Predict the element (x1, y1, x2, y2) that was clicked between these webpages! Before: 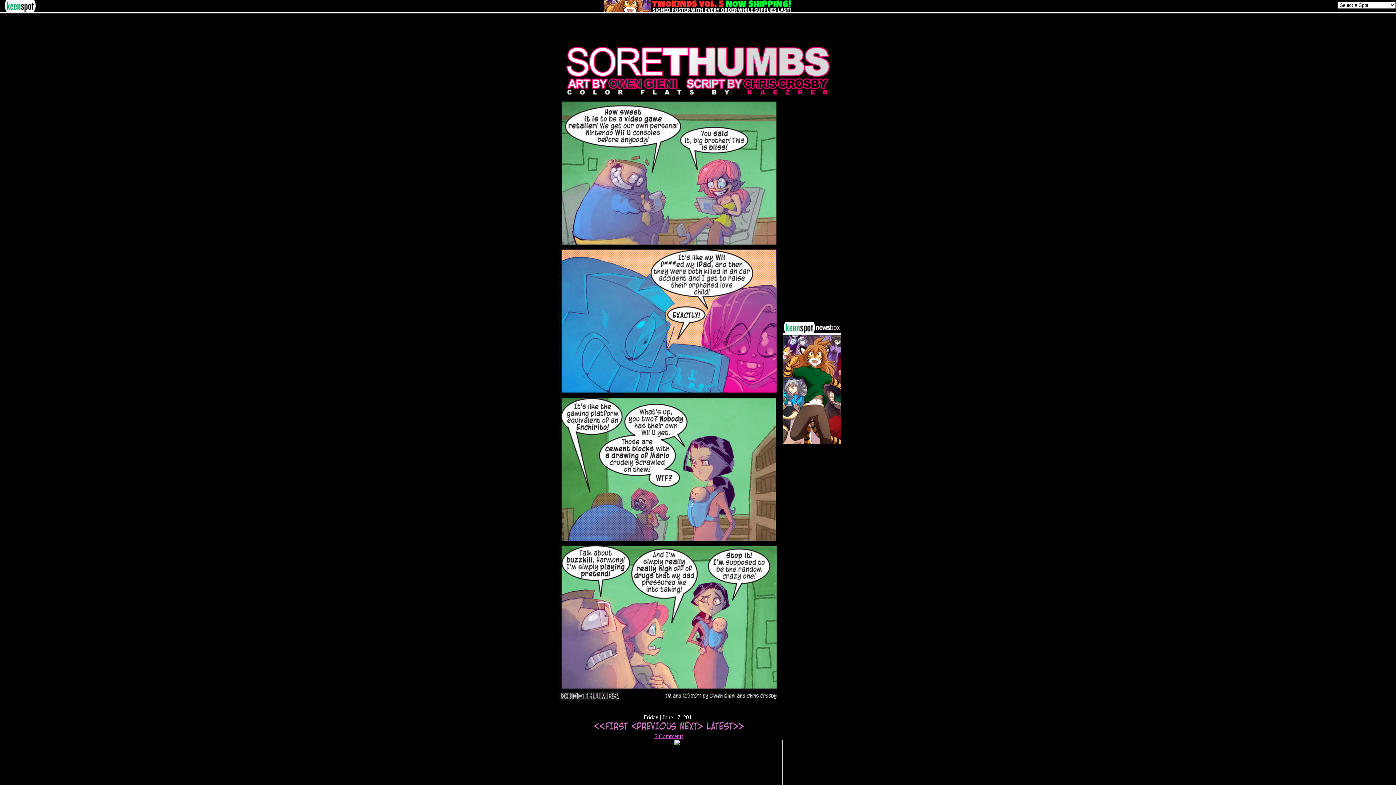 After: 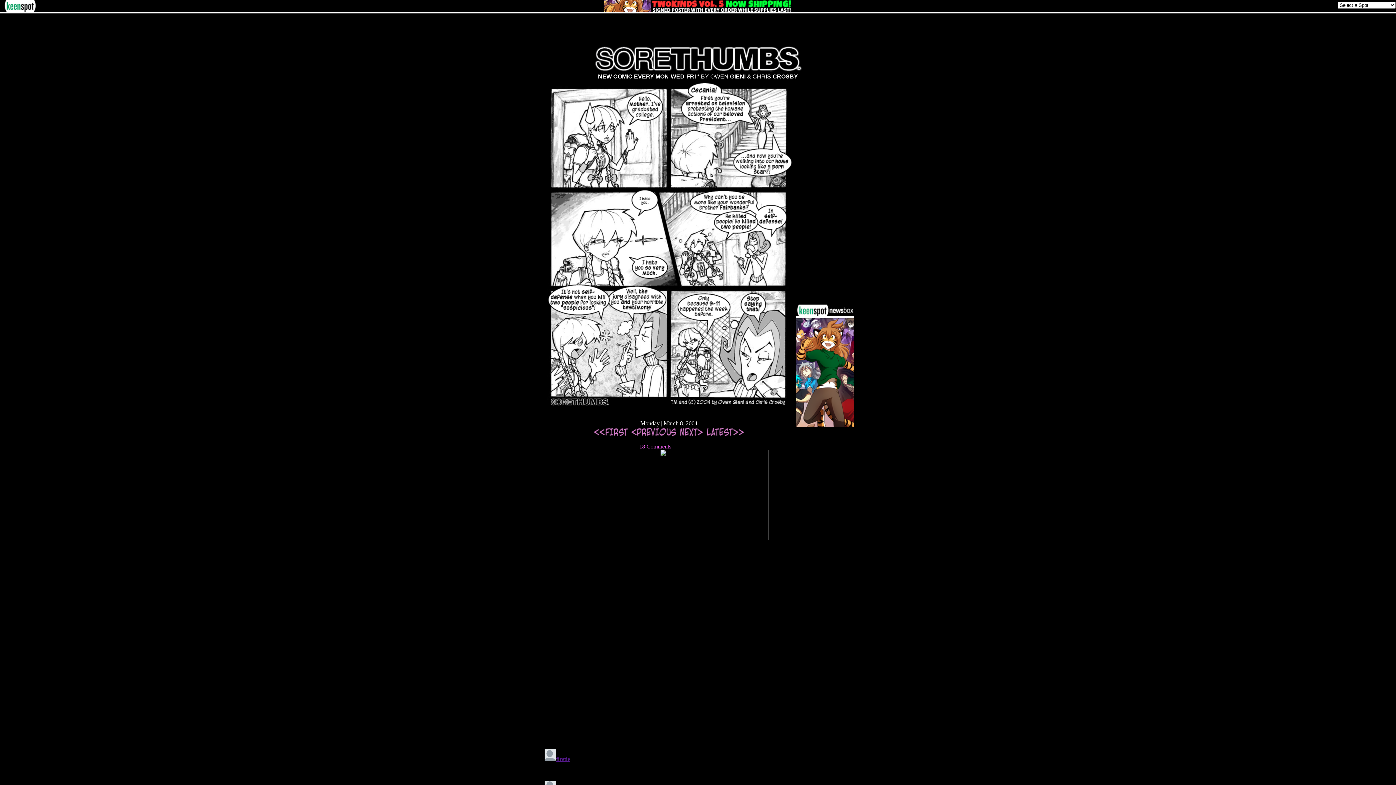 Action: bbox: (592, 726, 628, 733)